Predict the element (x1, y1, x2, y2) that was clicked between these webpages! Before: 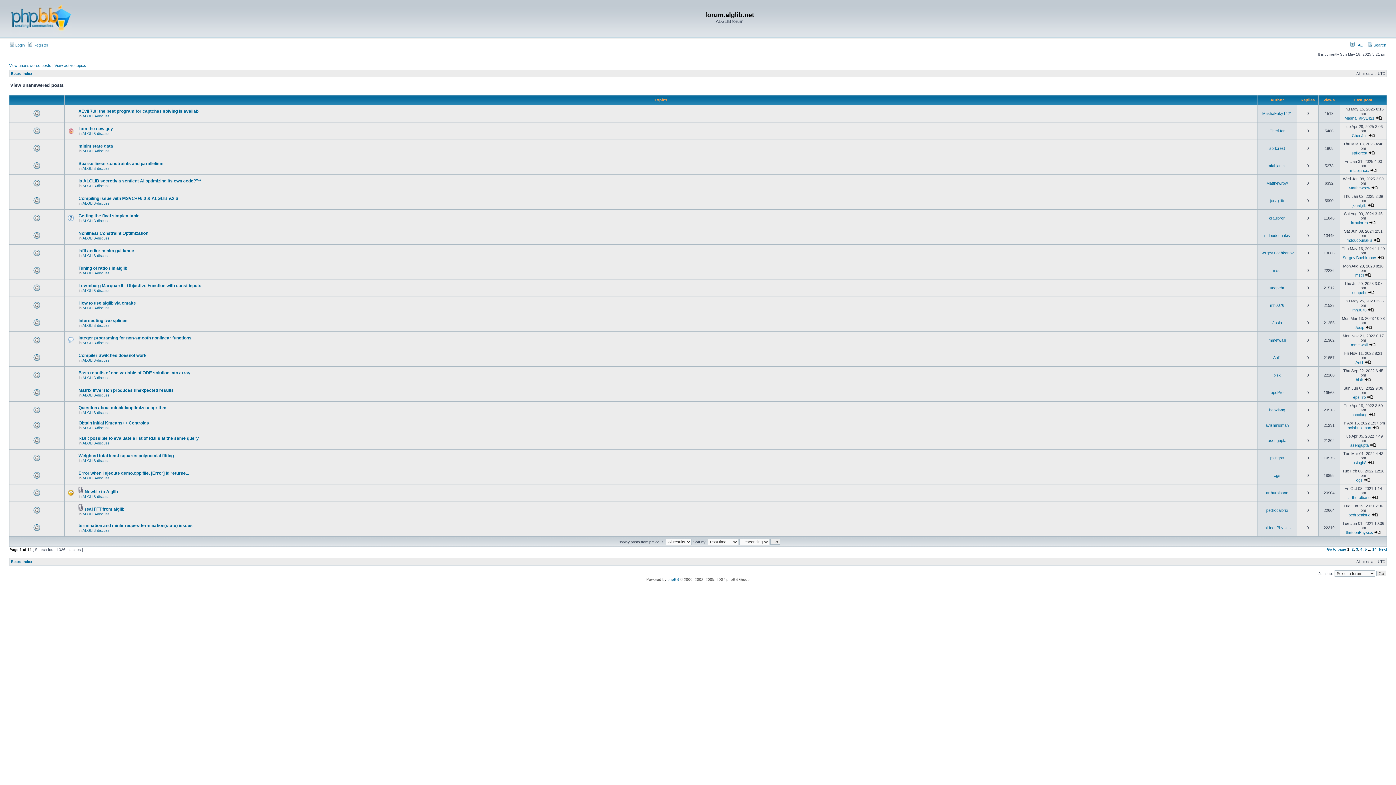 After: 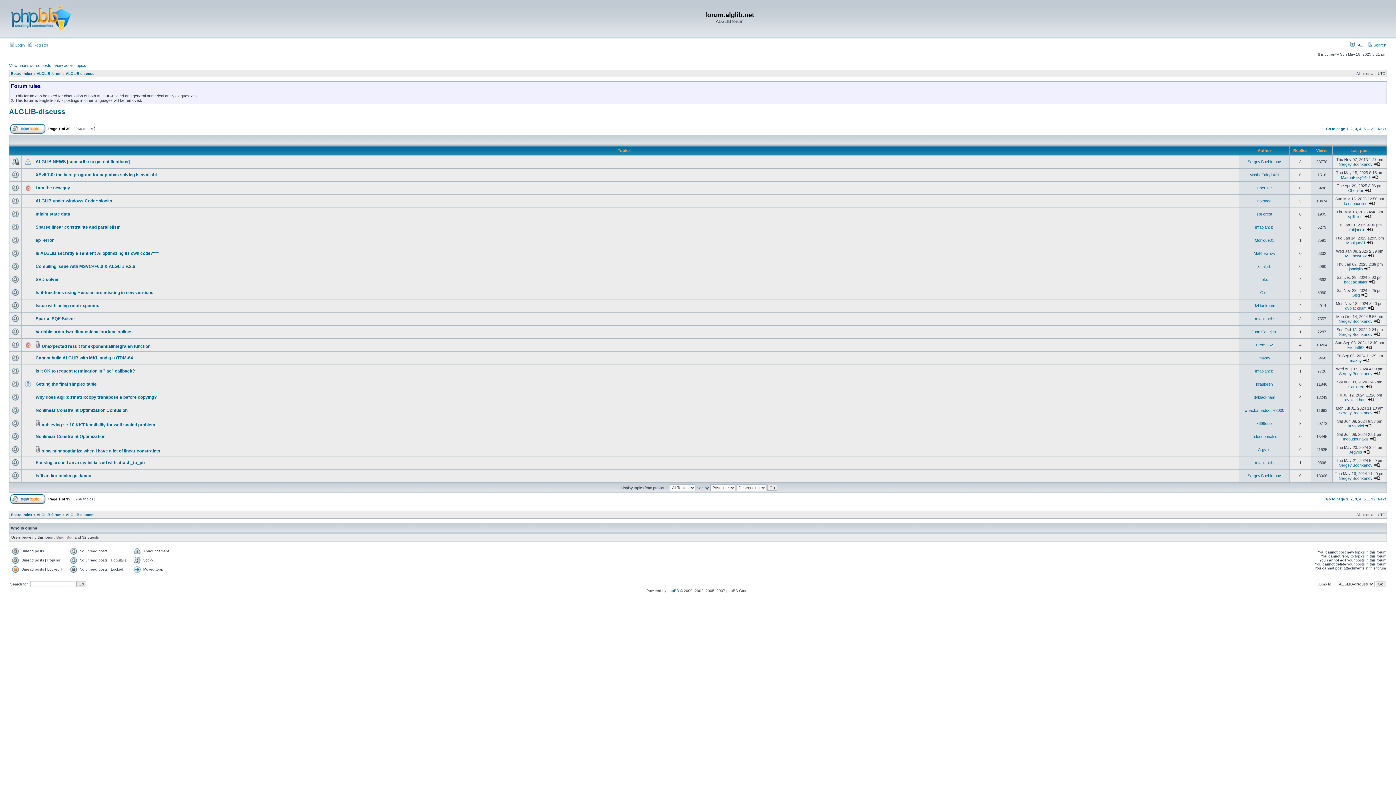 Action: label: ALGLIB-discuss bbox: (82, 376, 109, 380)